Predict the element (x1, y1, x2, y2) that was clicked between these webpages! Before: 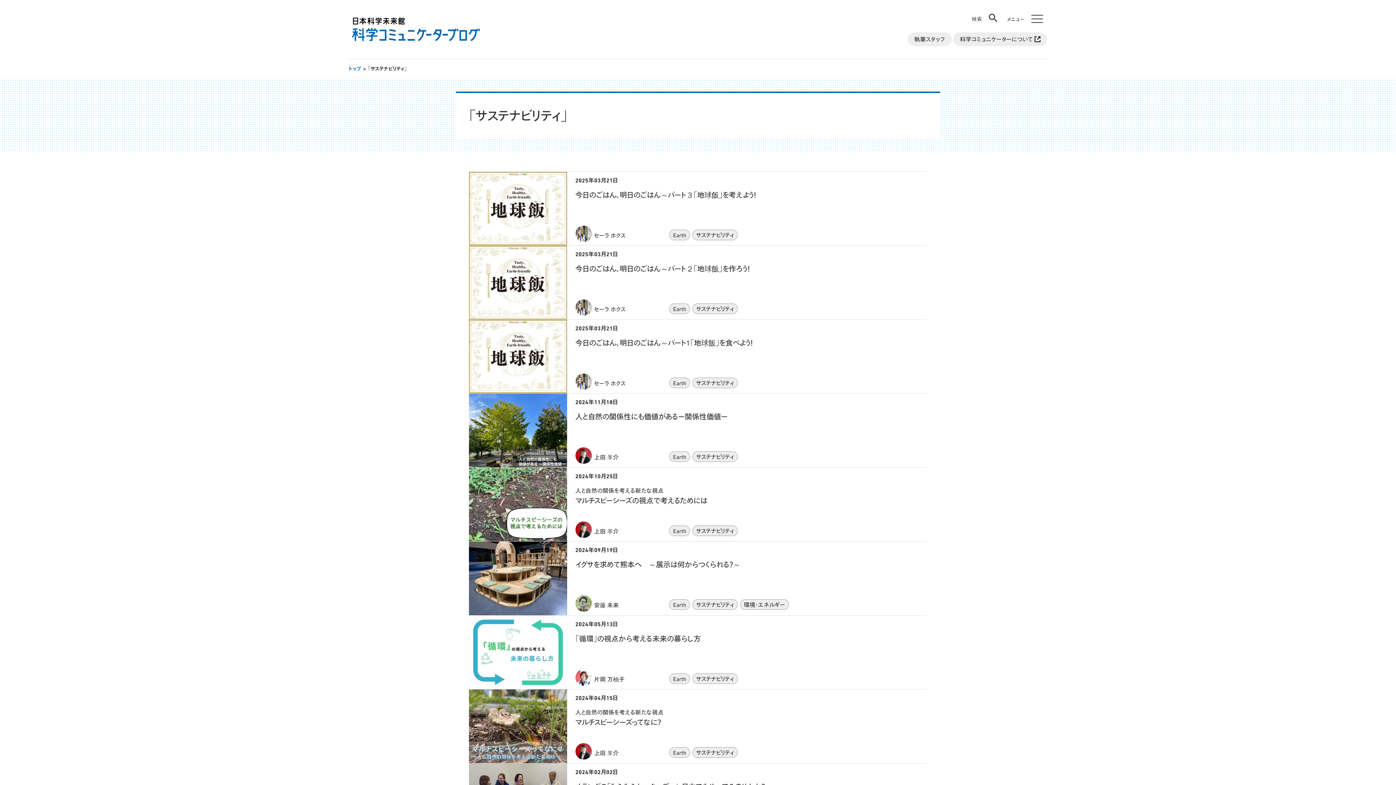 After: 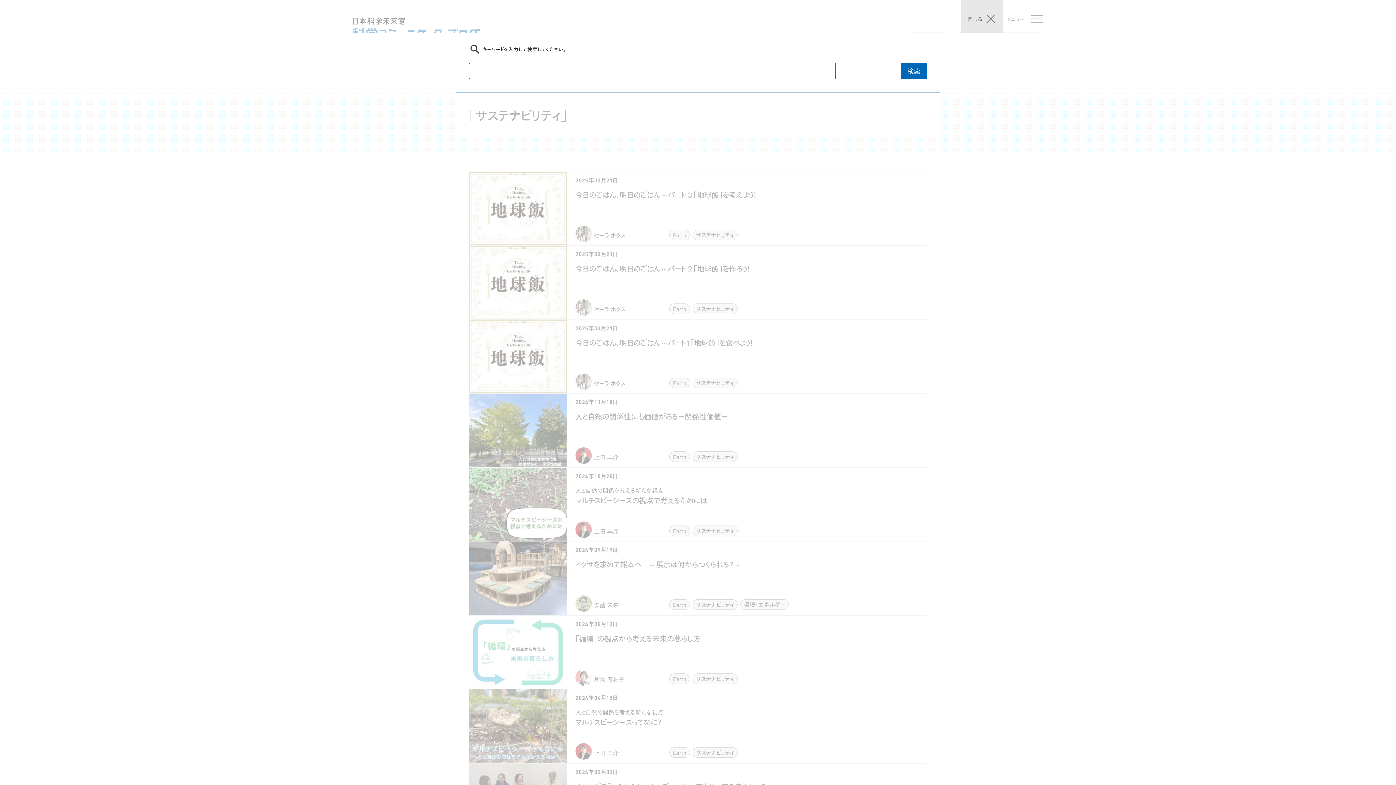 Action: label: 検索窓を開ける bbox: (972, 0, 999, 26)